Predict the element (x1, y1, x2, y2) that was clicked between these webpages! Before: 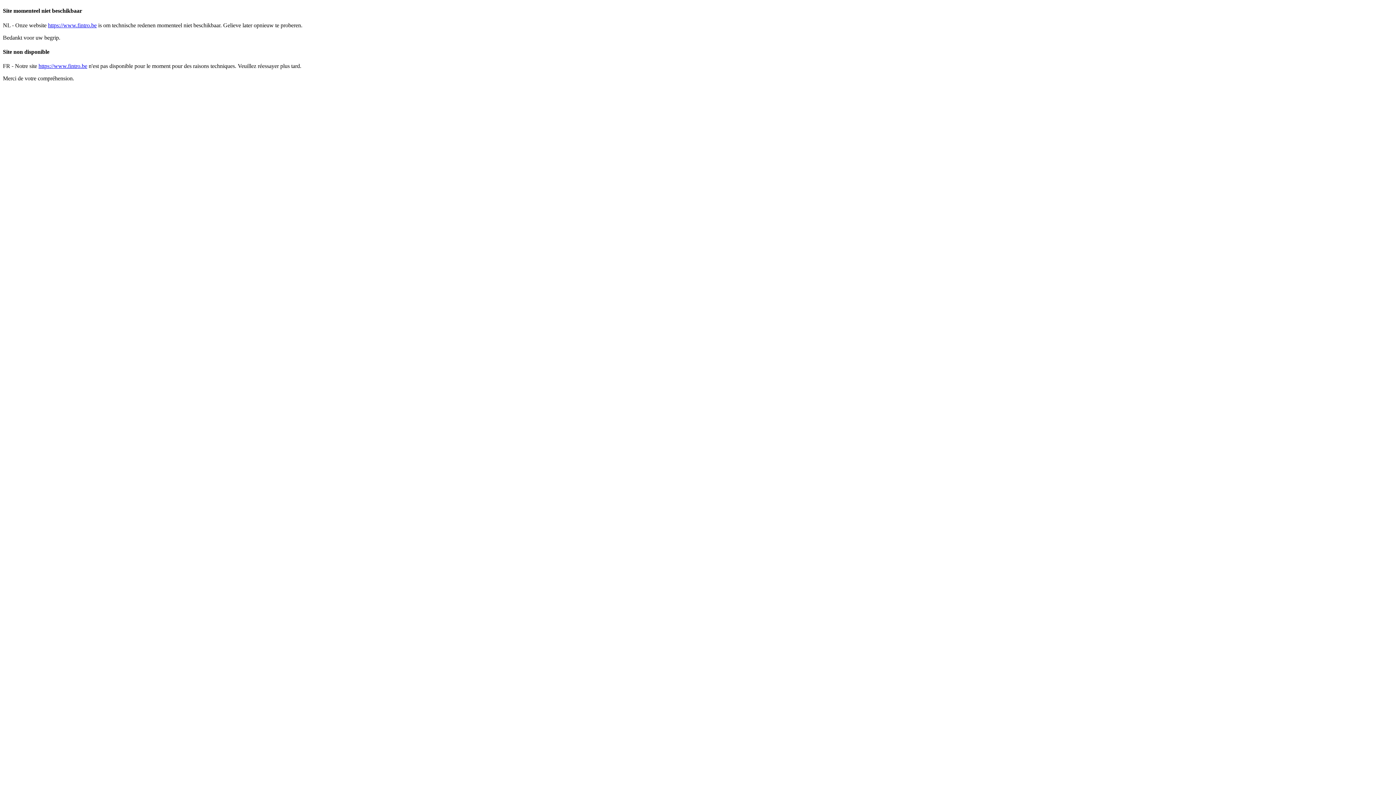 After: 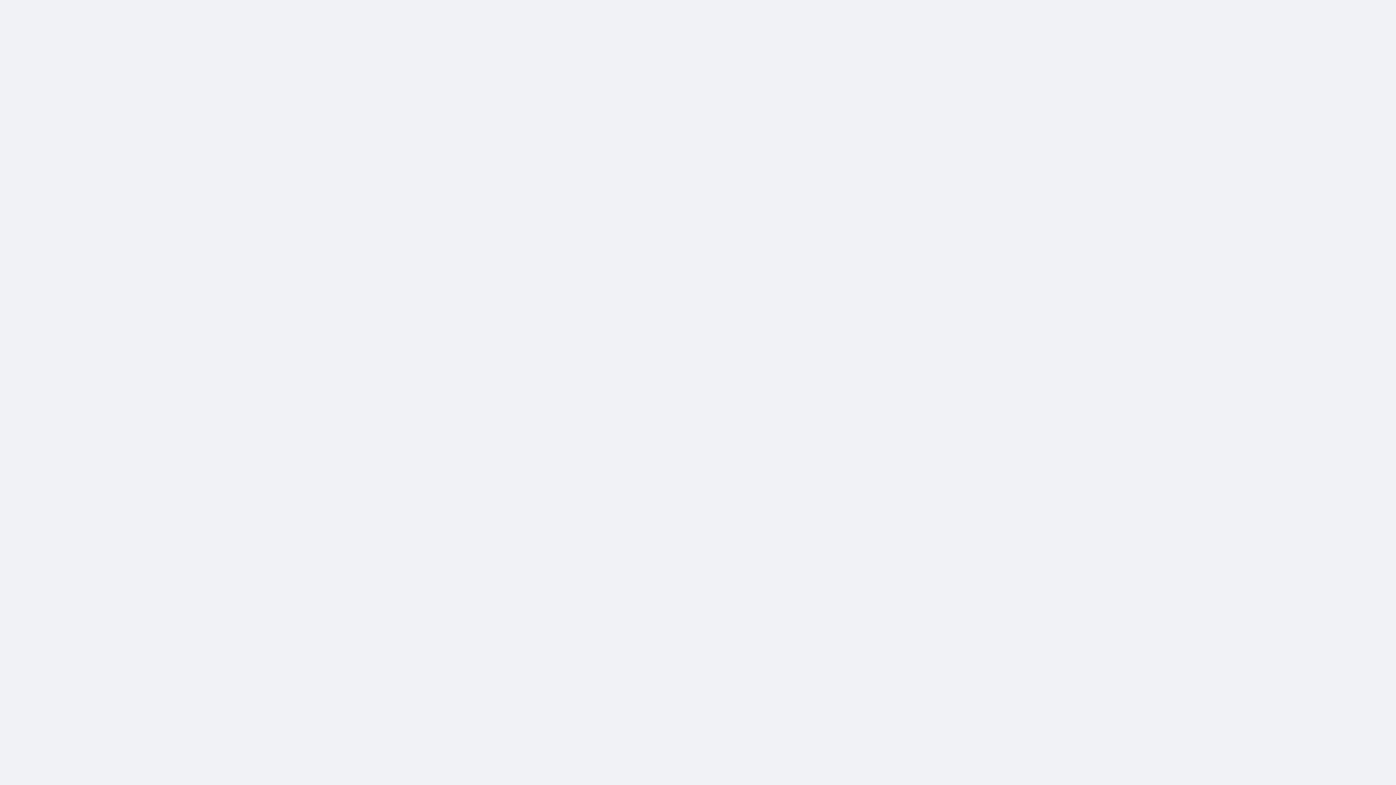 Action: bbox: (38, 62, 87, 69) label: https://www.fintro.be